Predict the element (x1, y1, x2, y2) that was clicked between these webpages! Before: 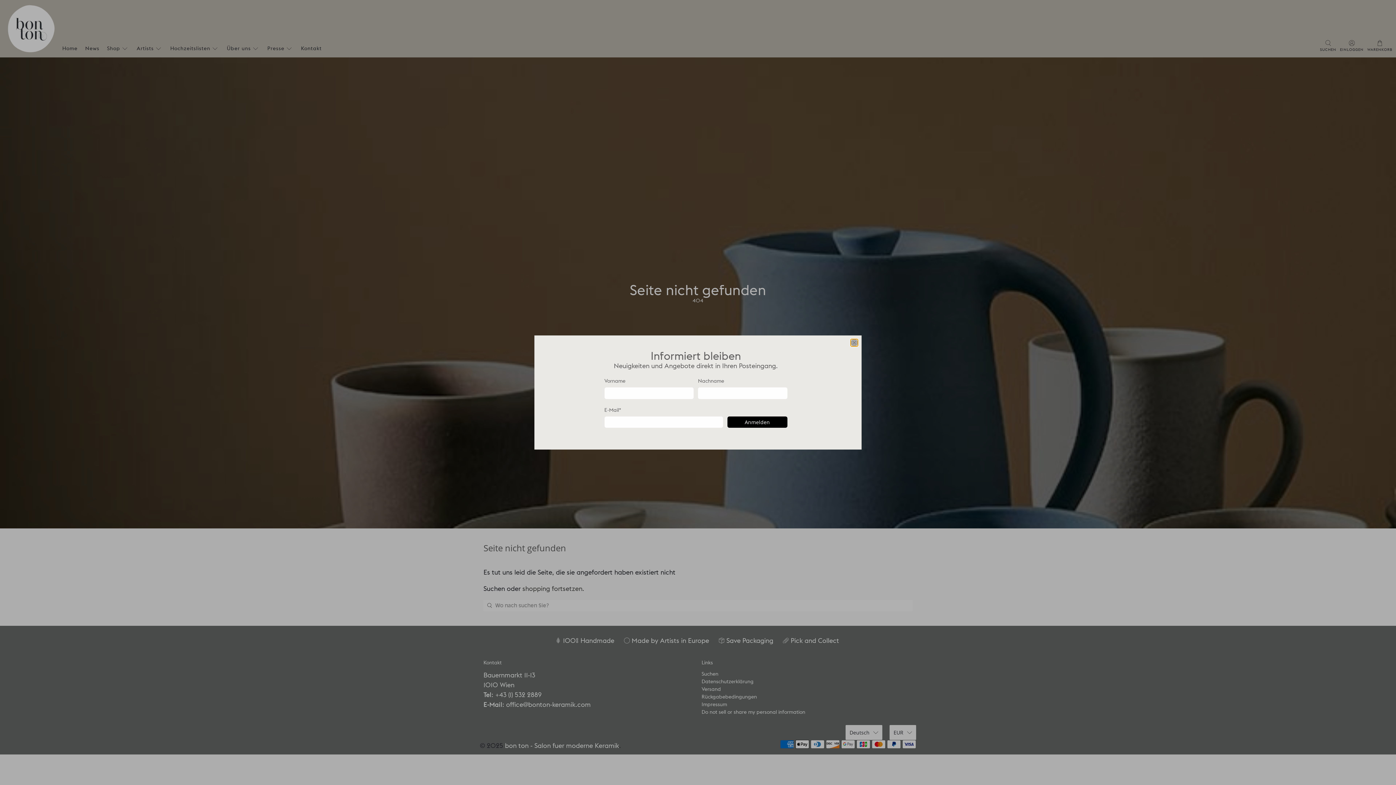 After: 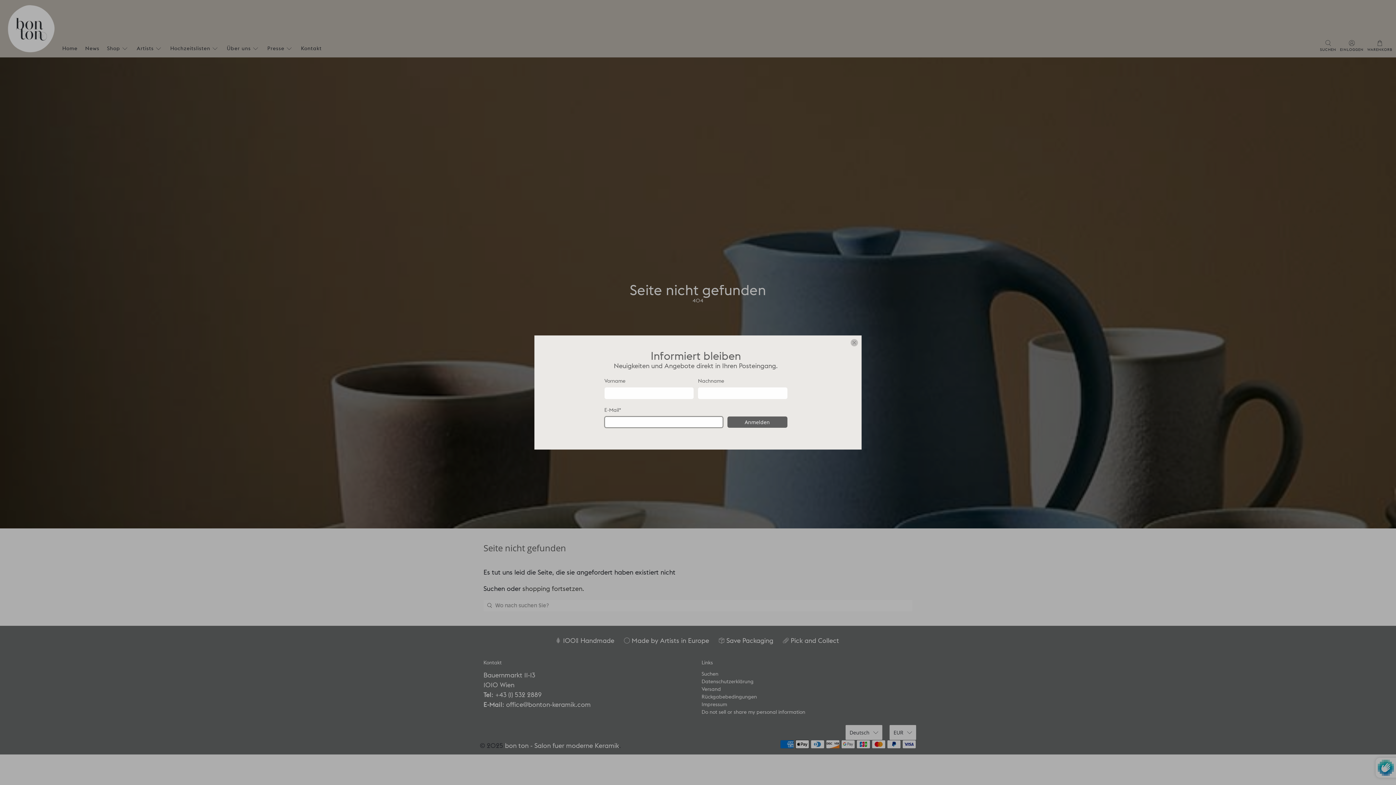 Action: label: Anmelden bbox: (727, 416, 787, 428)